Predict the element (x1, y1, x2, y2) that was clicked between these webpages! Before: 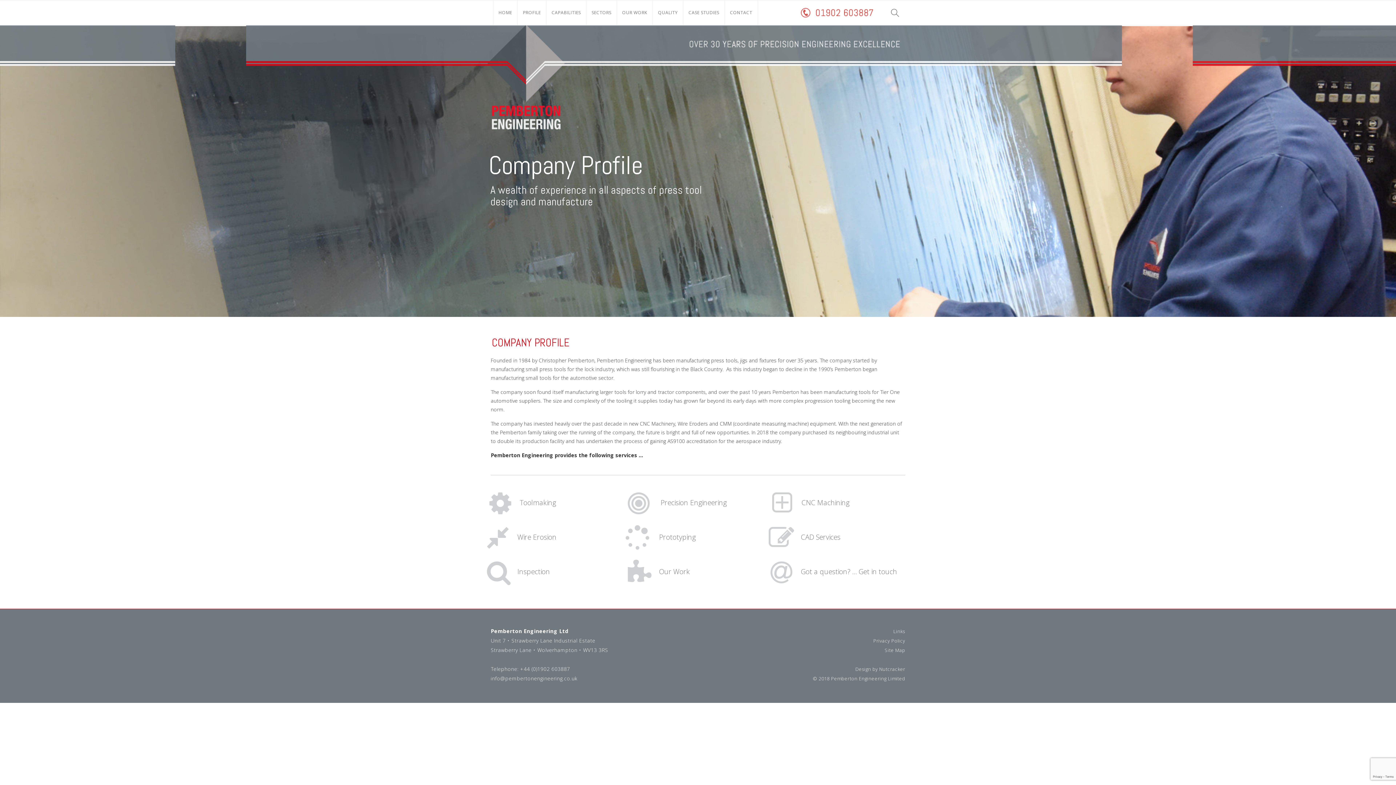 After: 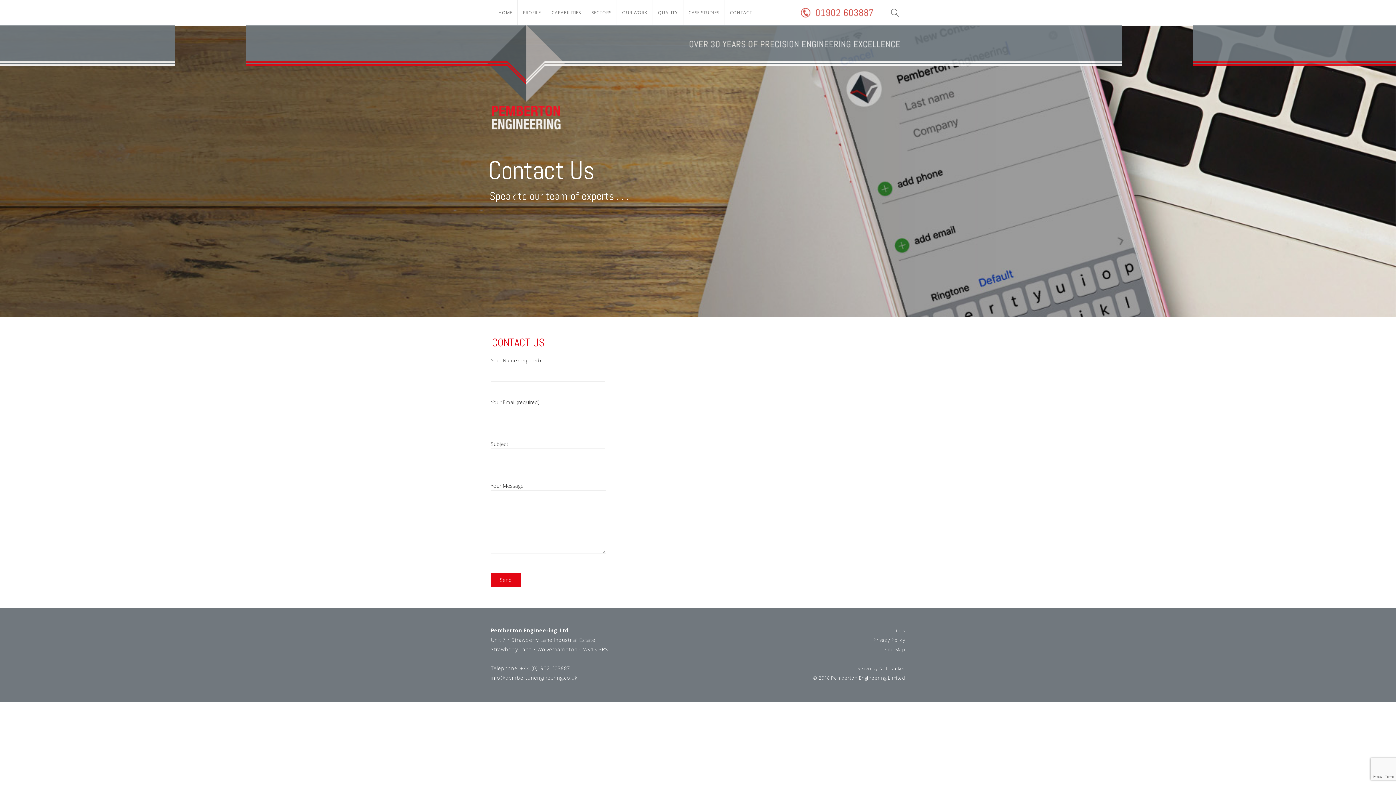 Action: label: CONTACT bbox: (724, 0, 758, 25)